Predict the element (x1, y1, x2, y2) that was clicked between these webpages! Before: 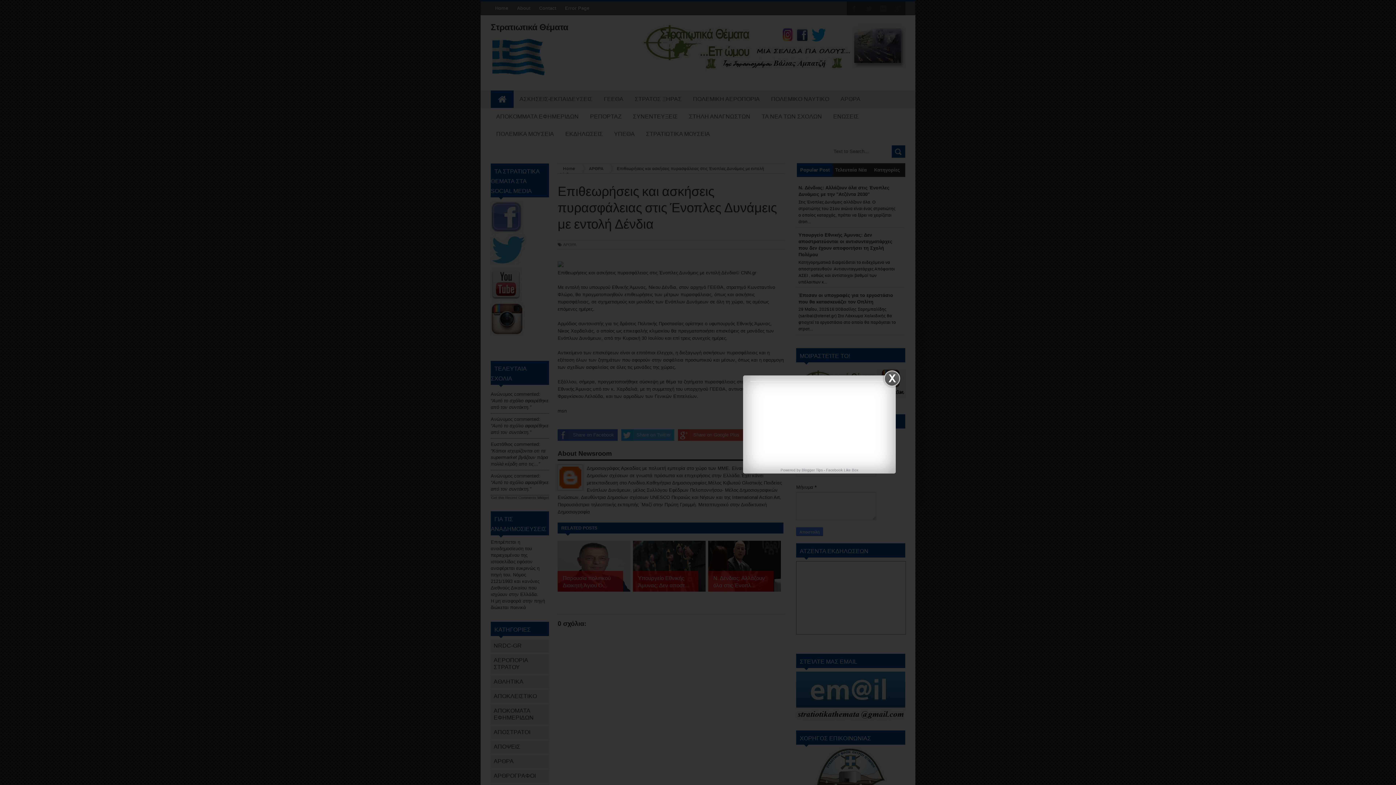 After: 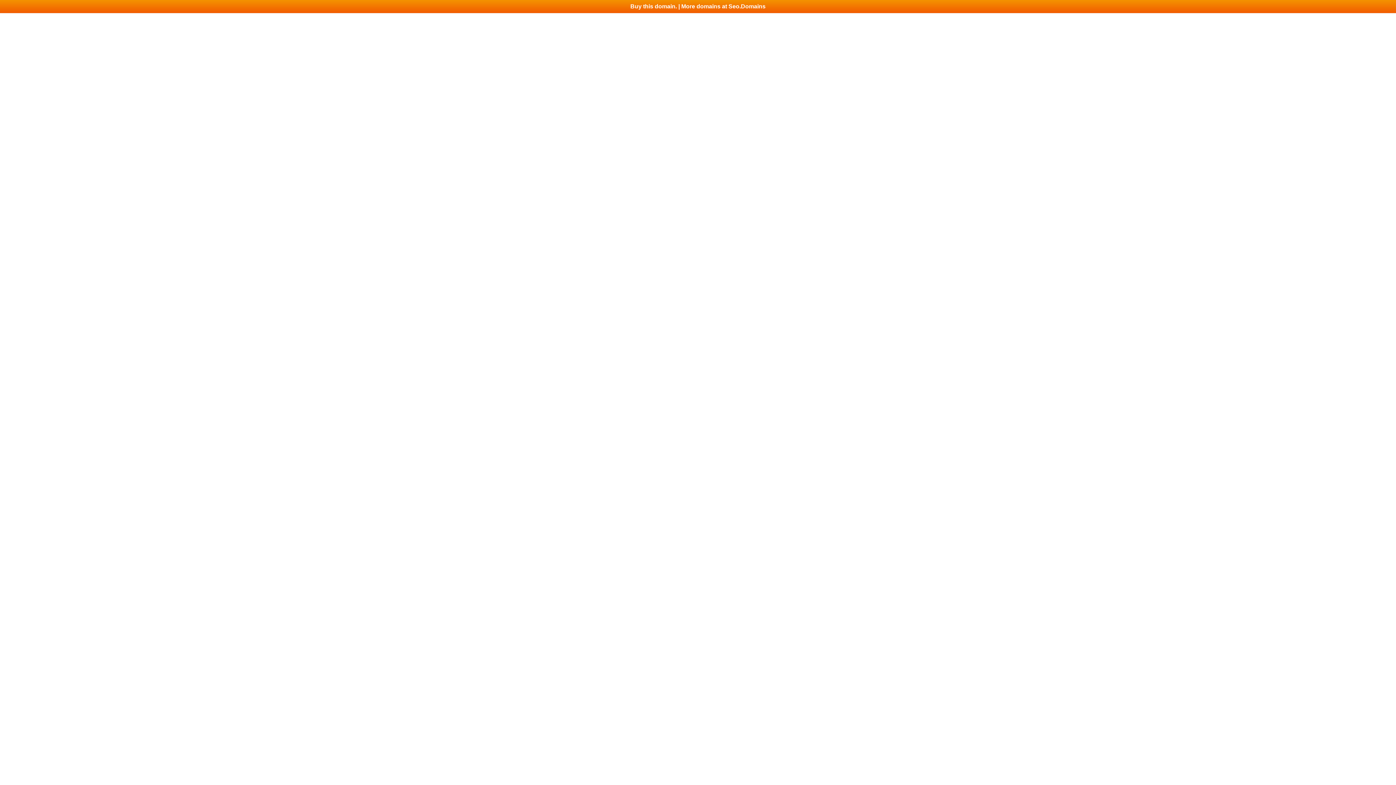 Action: label: Facebook Like Box bbox: (826, 468, 858, 472)